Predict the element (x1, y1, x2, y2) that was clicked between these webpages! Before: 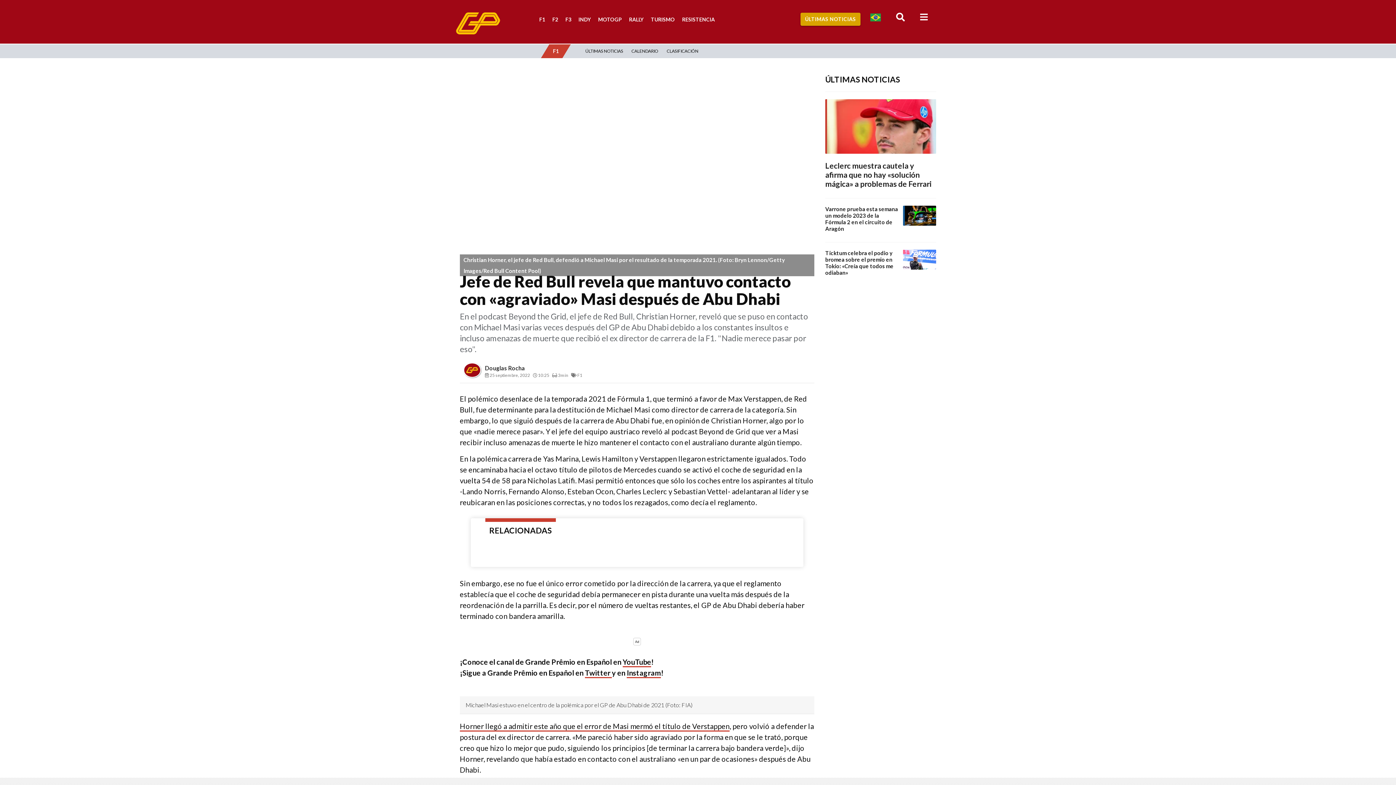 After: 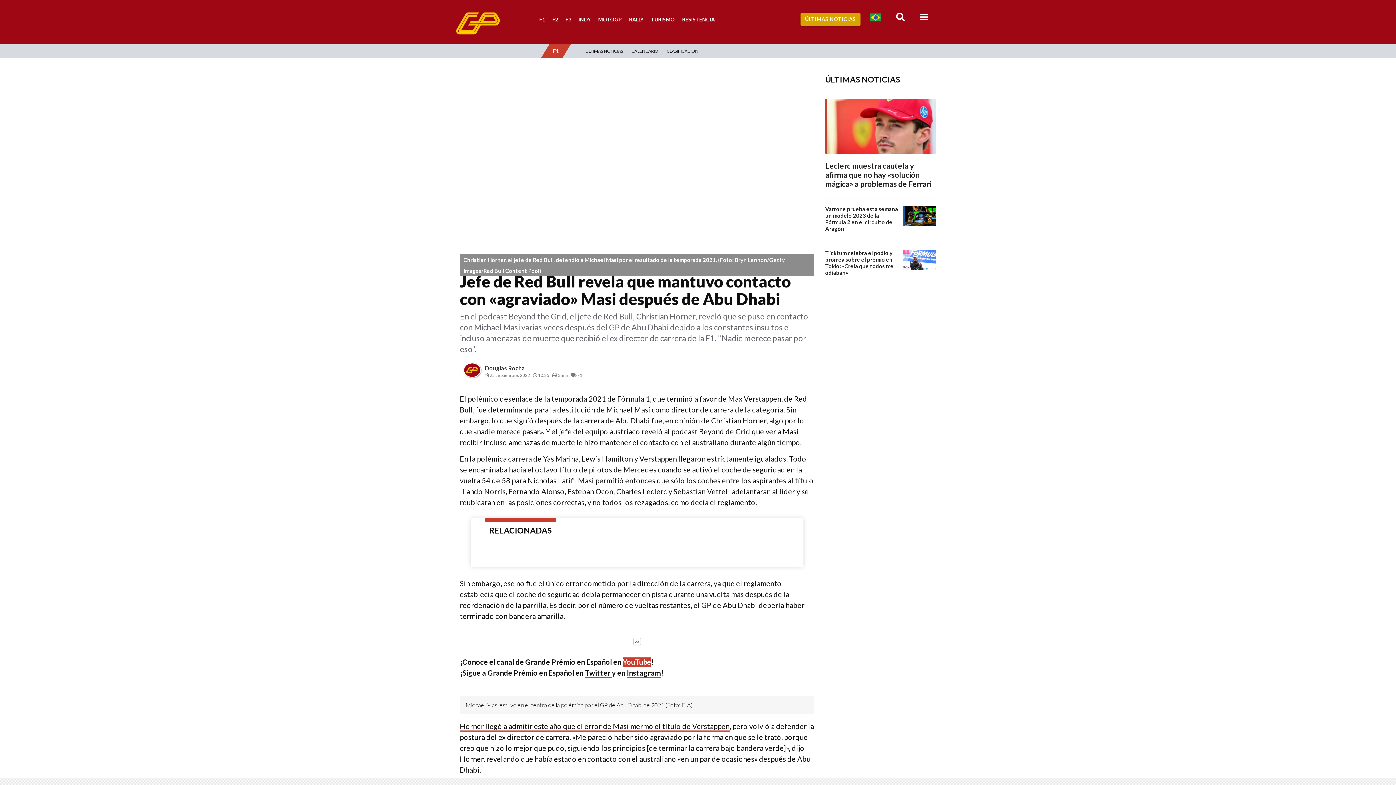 Action: bbox: (622, 657, 651, 667) label: YouTube